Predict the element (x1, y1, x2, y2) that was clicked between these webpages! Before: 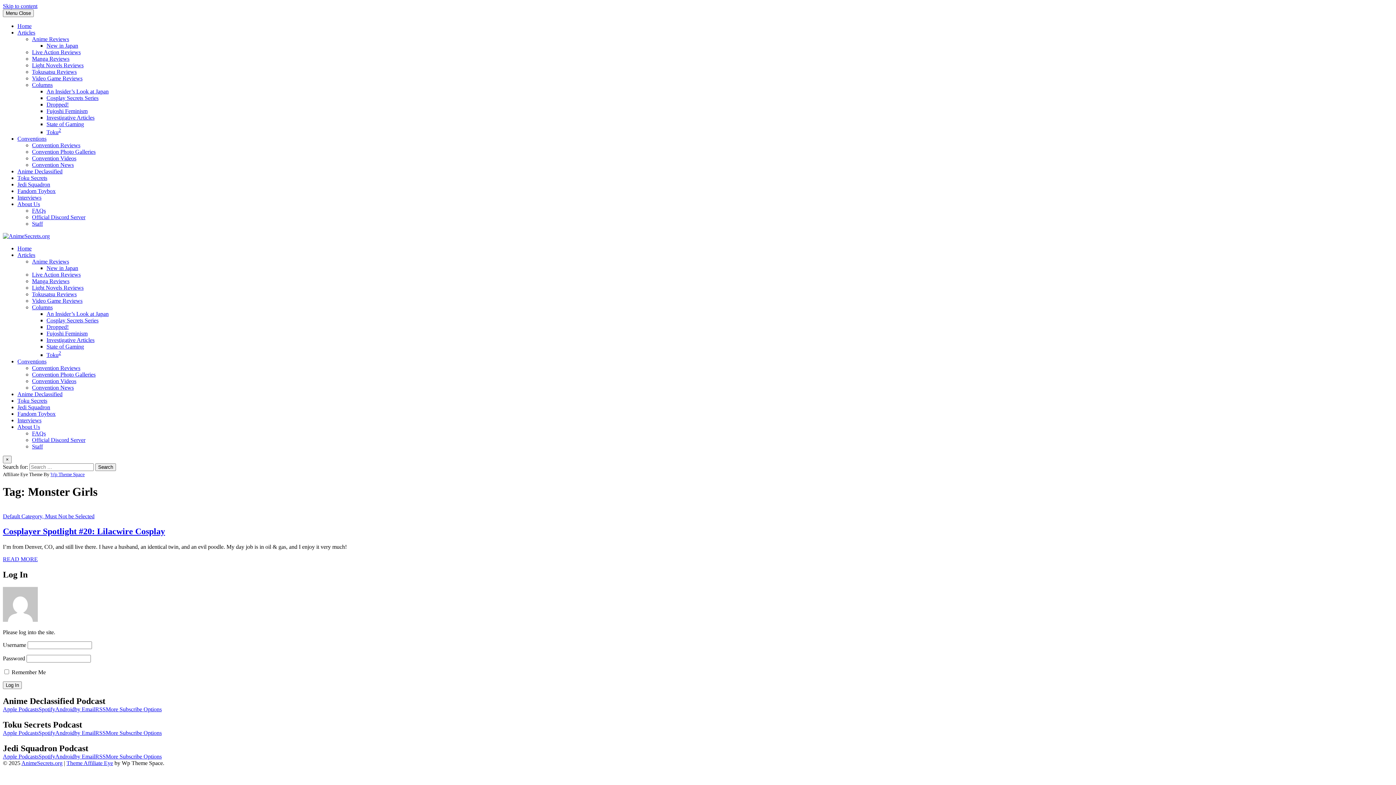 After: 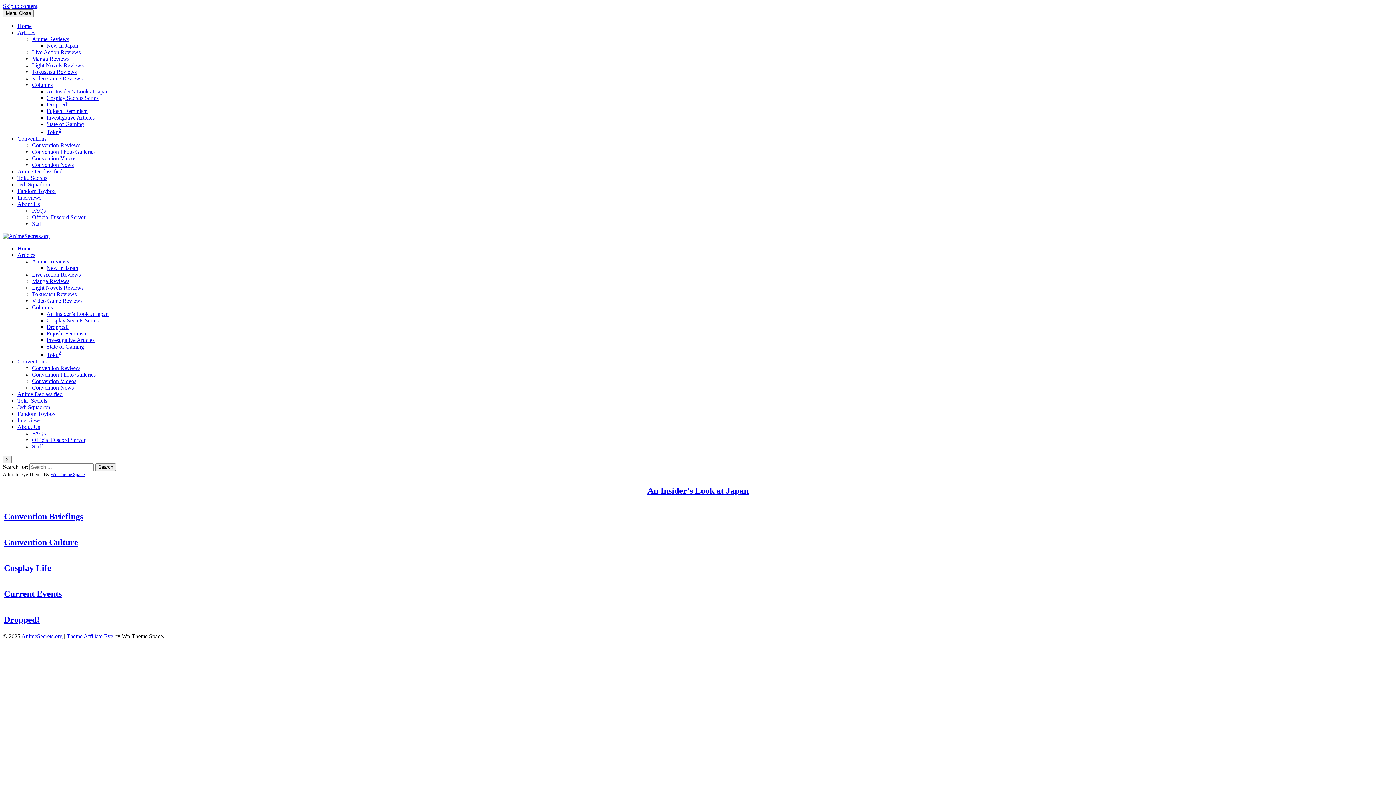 Action: bbox: (32, 304, 52, 310) label: Columns